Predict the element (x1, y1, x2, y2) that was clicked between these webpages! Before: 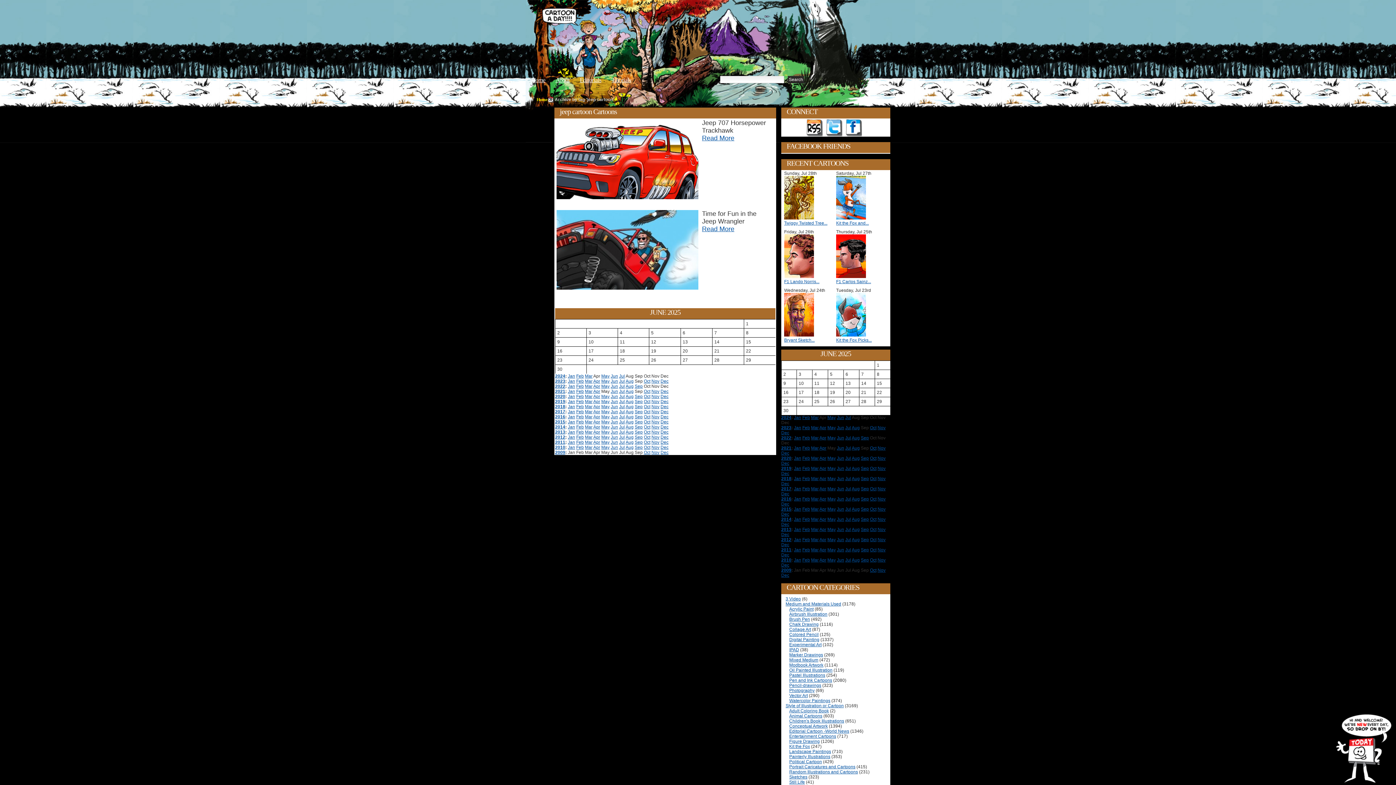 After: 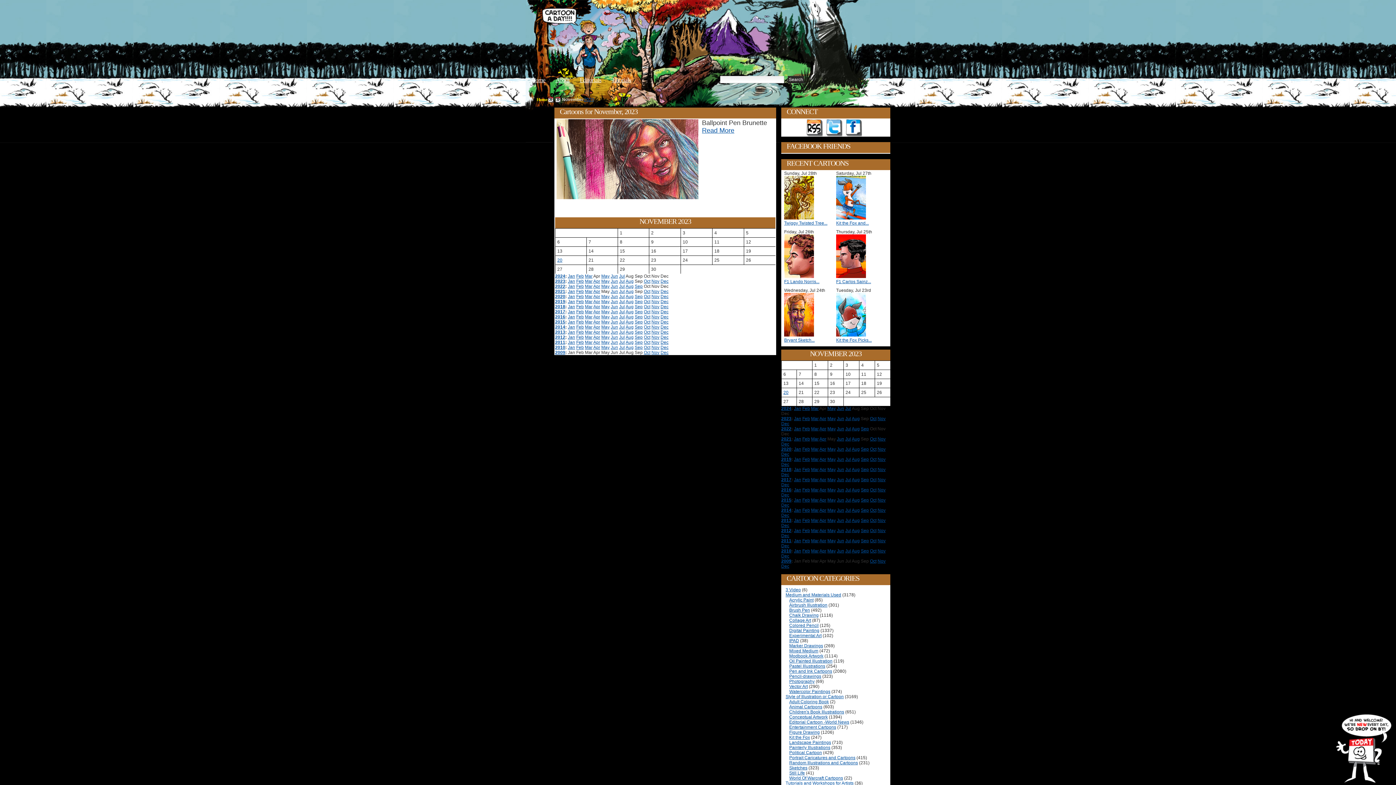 Action: label: Nov bbox: (877, 425, 885, 430)